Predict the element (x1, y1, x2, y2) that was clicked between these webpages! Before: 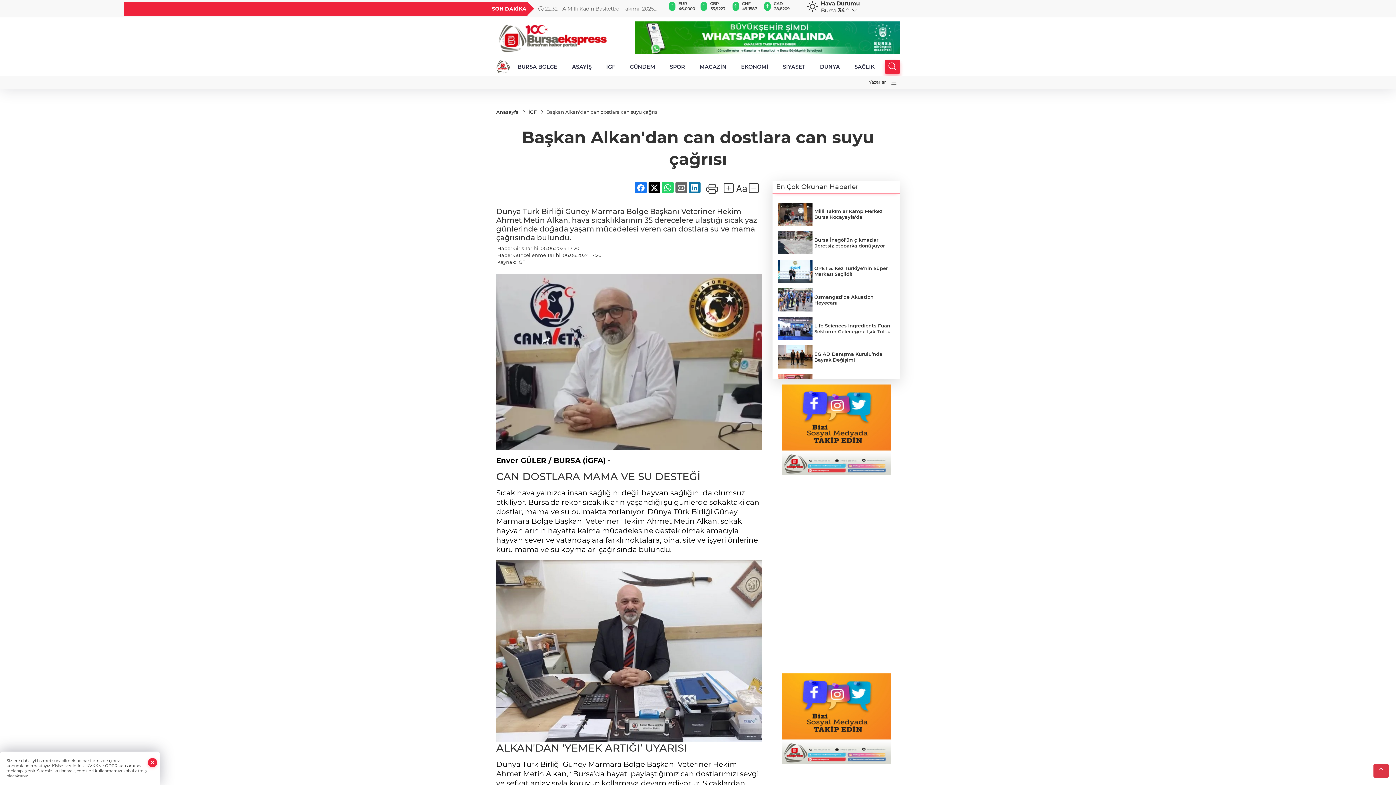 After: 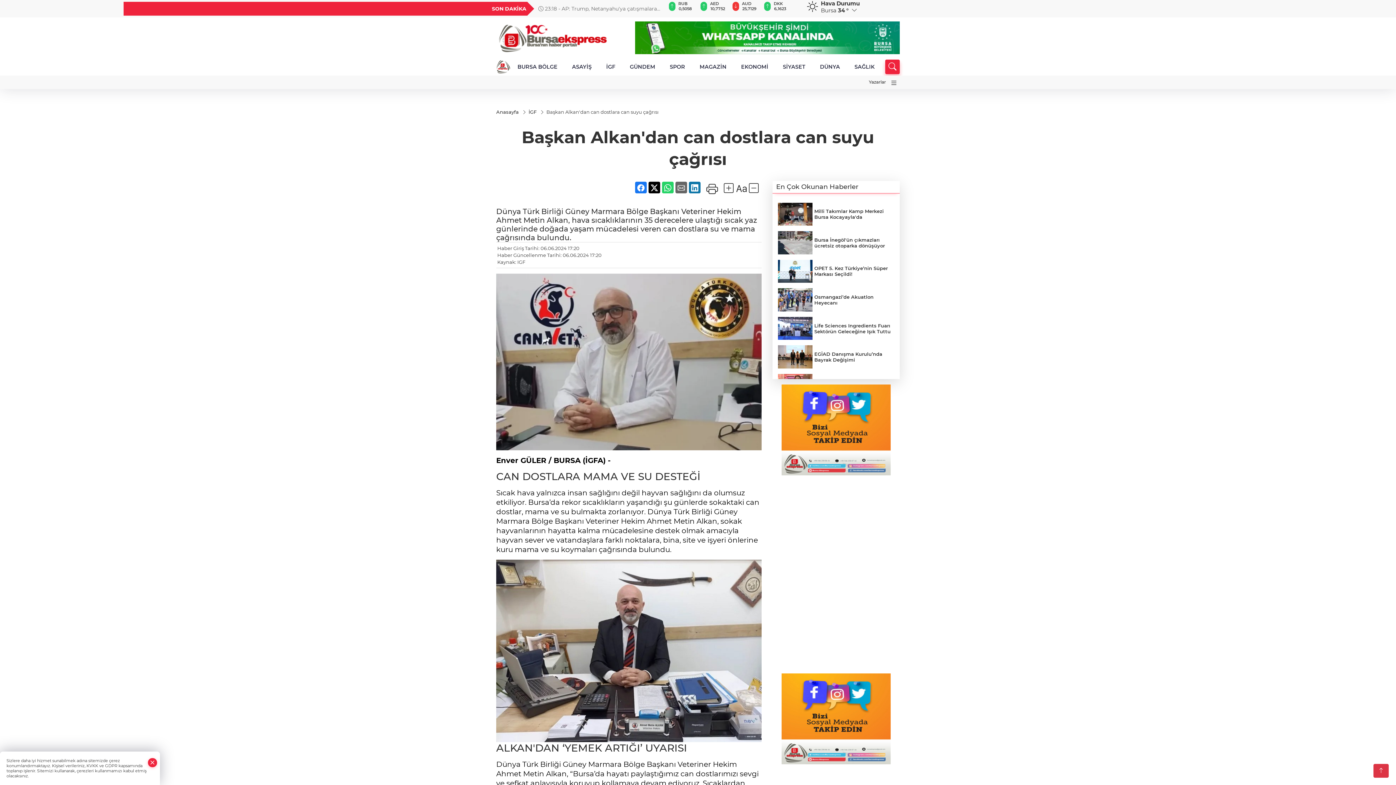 Action: bbox: (781, 384, 890, 475)